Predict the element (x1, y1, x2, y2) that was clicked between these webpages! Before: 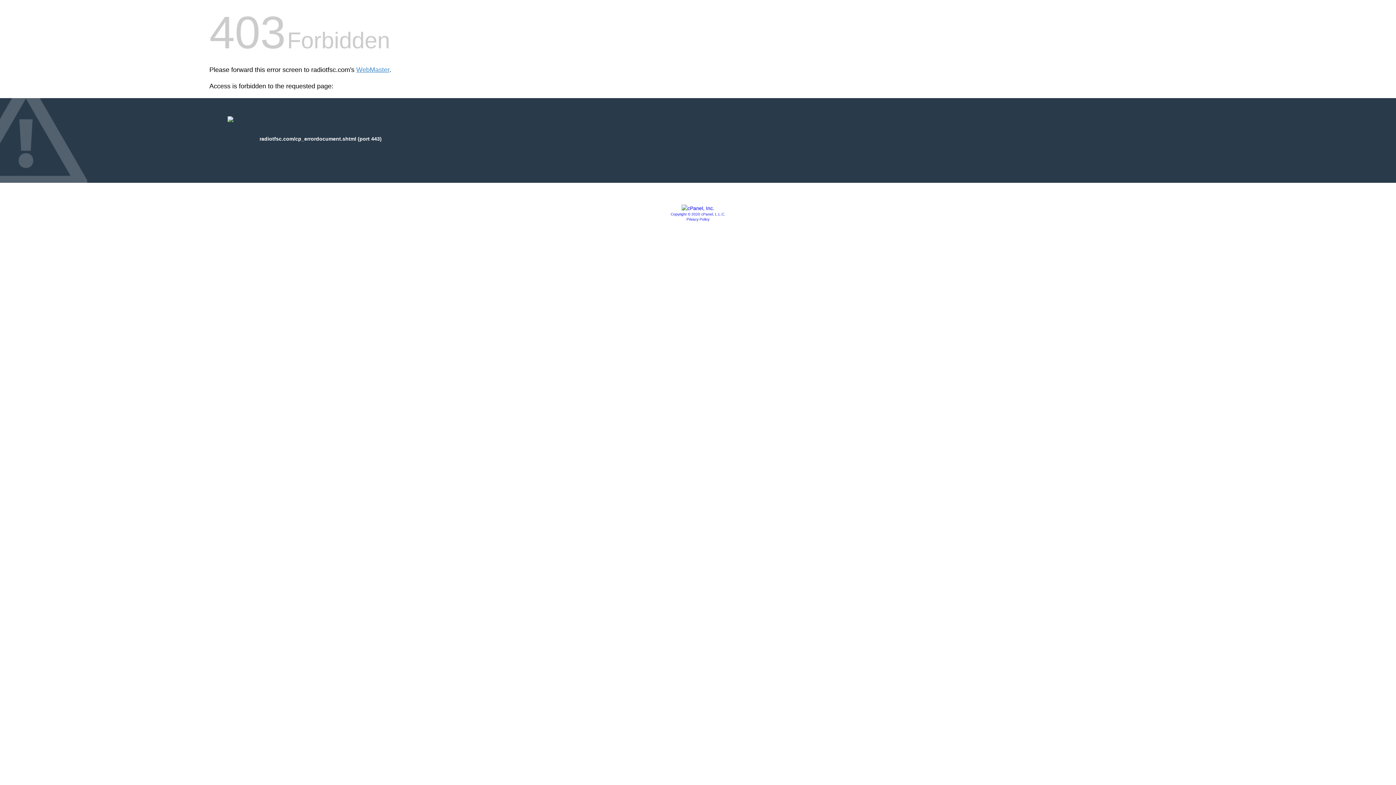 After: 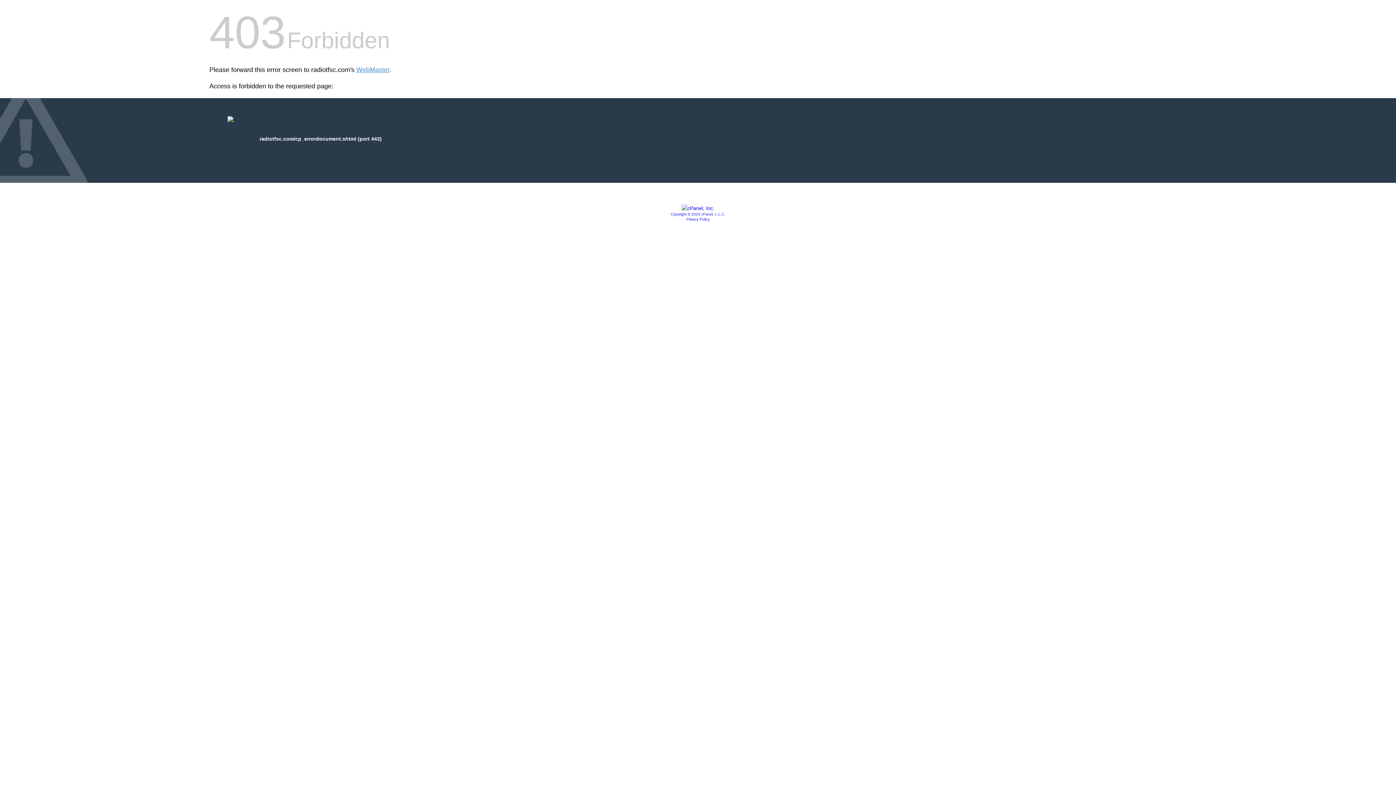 Action: bbox: (686, 217, 709, 221) label: Privacy Policy